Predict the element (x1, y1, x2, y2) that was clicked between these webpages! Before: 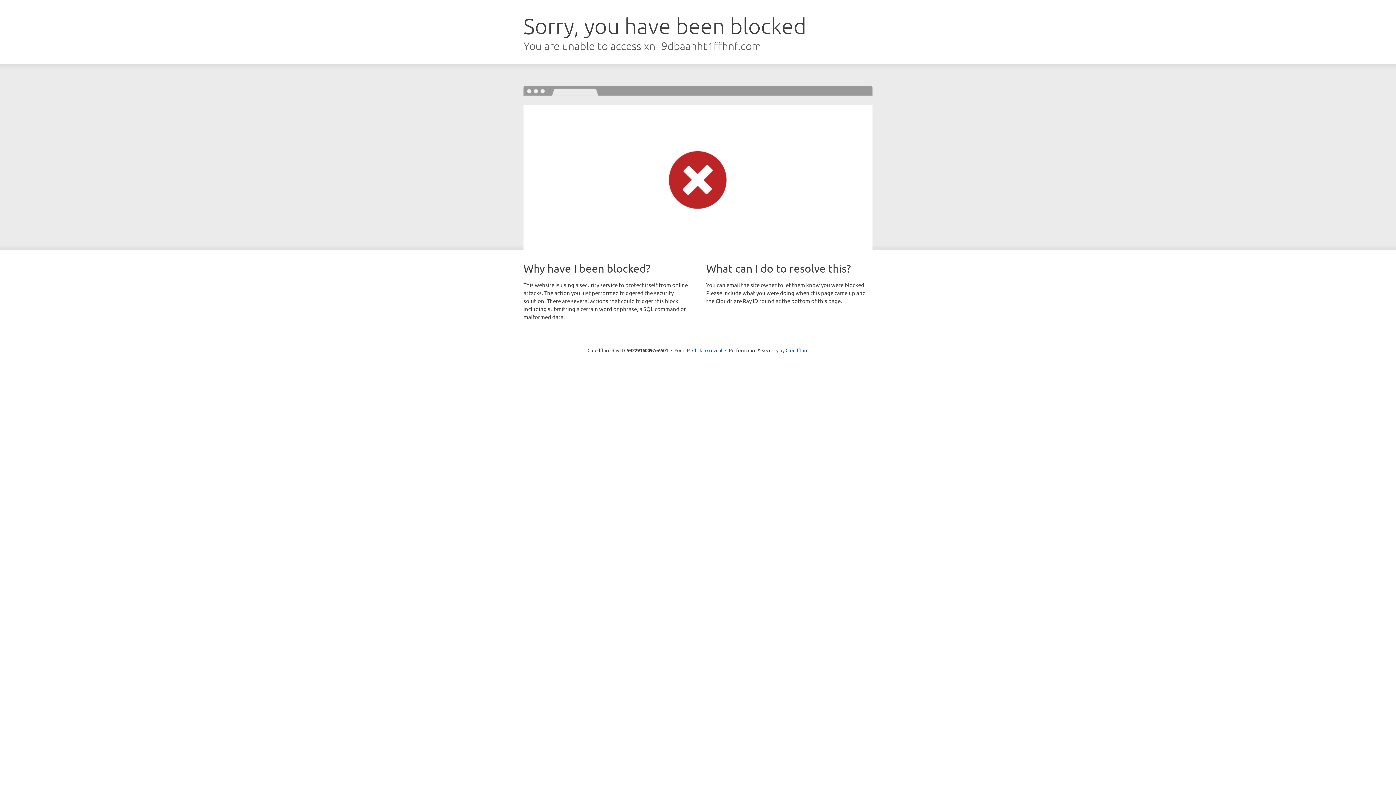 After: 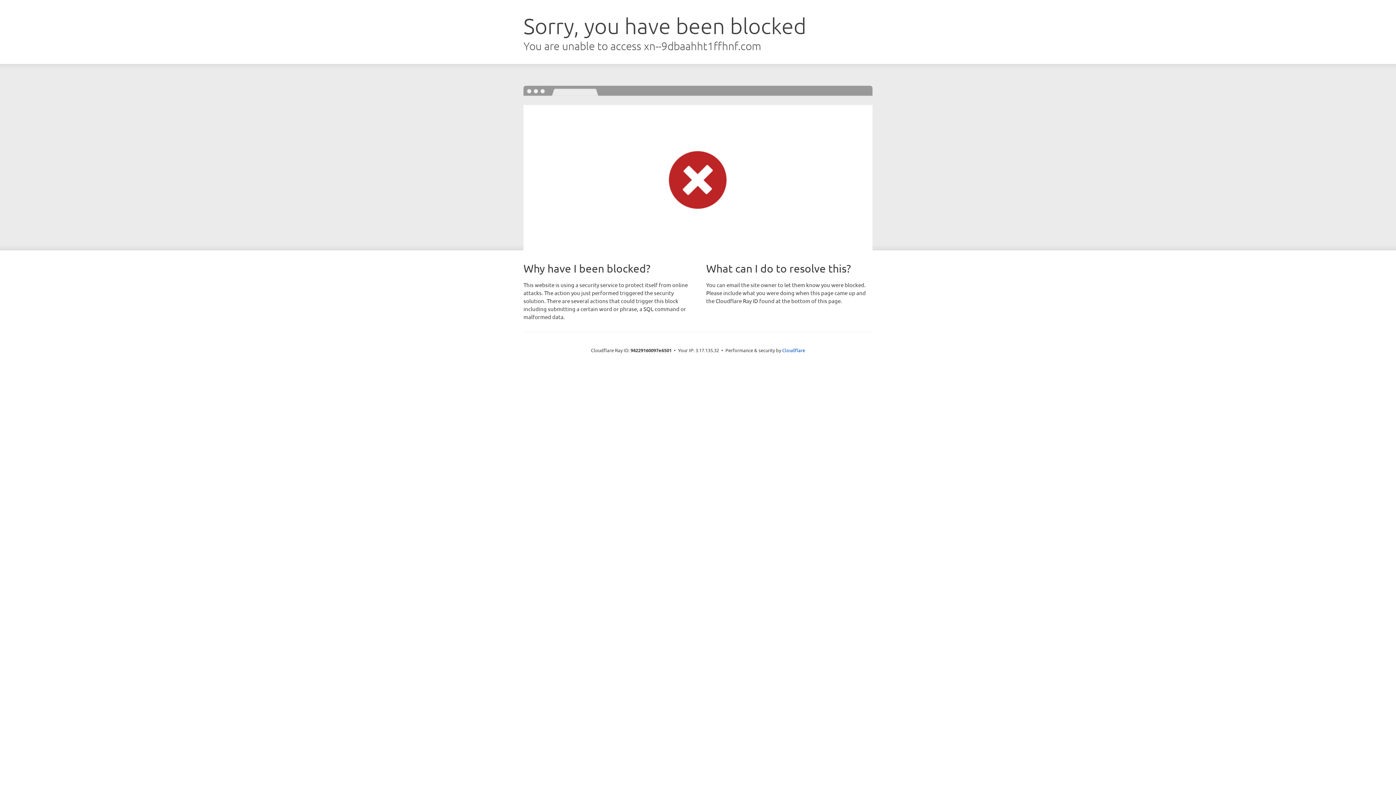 Action: bbox: (692, 346, 722, 353) label: Click to reveal